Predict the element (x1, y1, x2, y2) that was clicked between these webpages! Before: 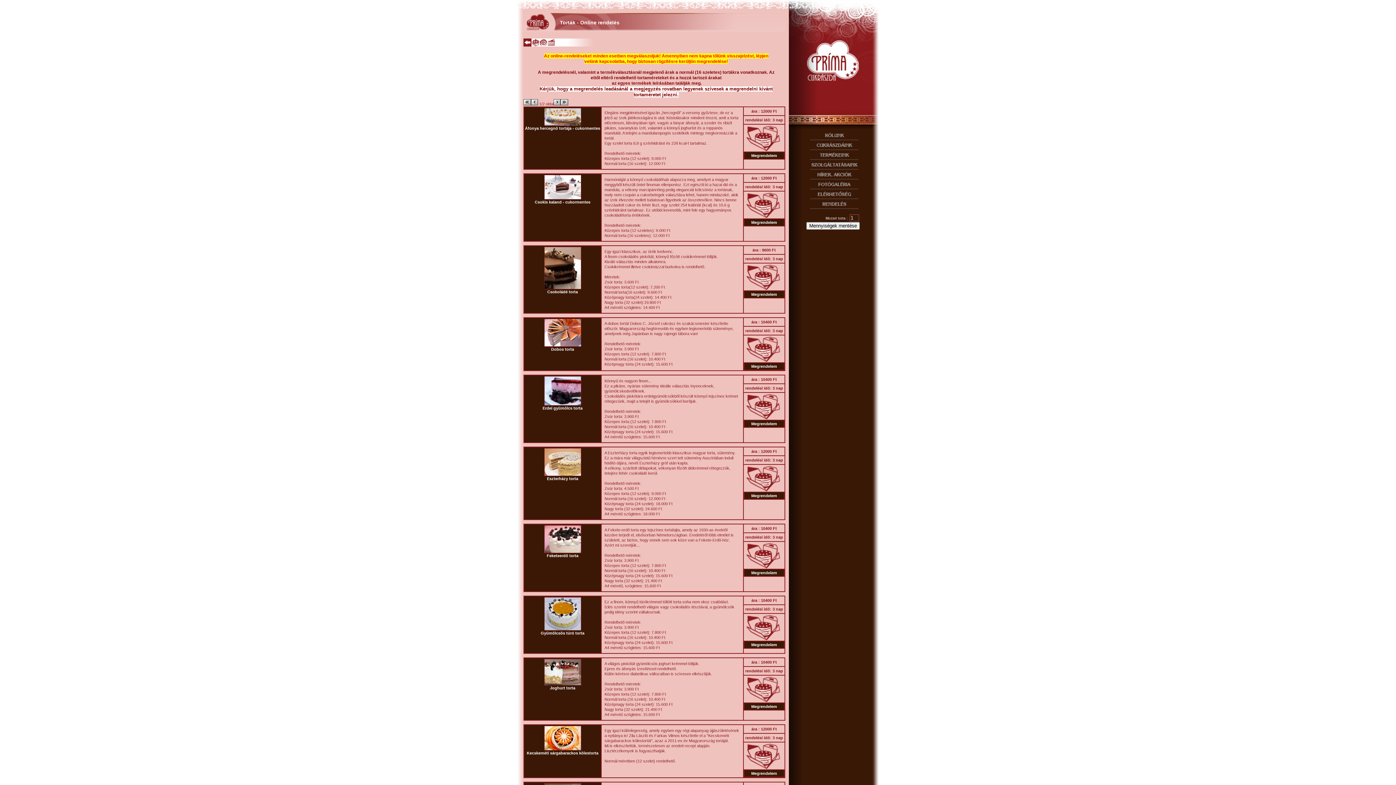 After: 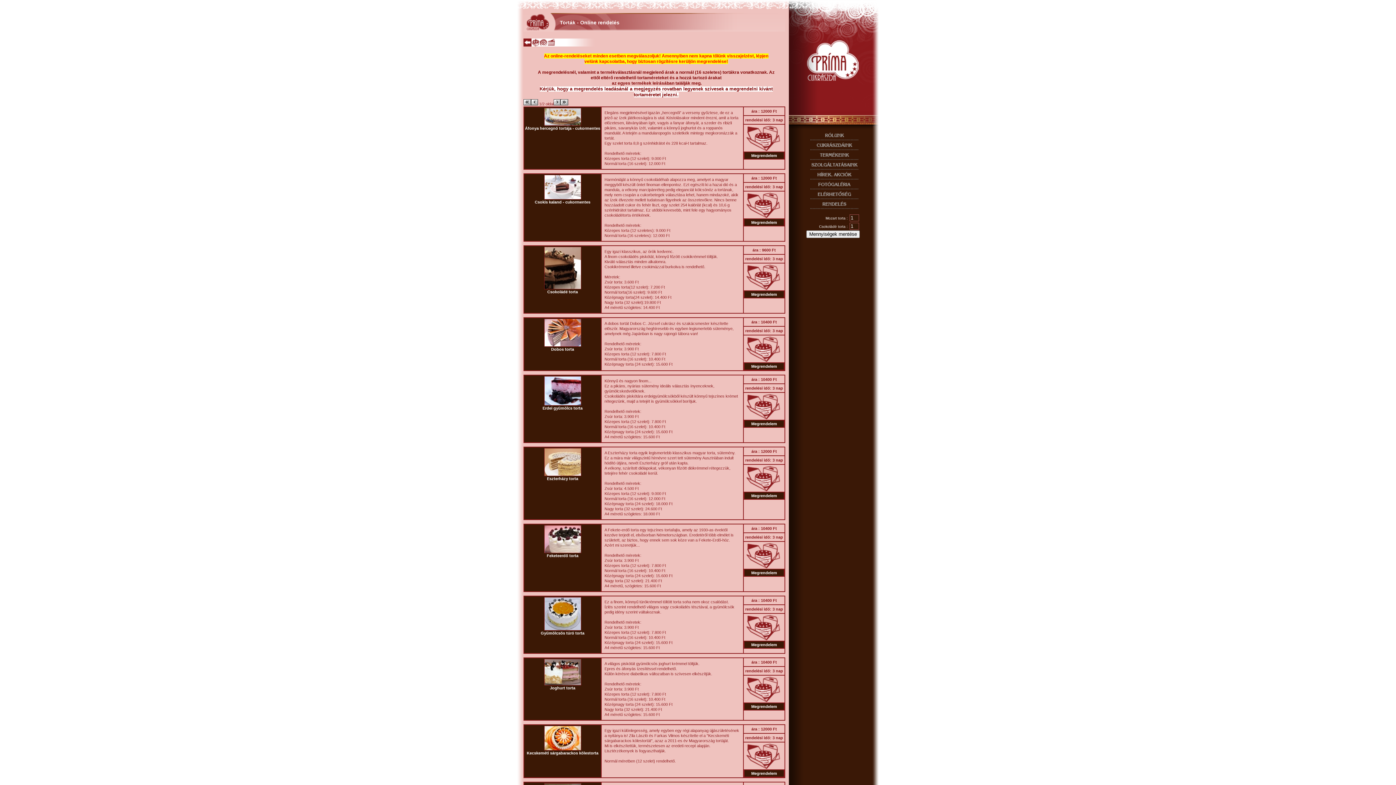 Action: bbox: (744, 286, 782, 291)